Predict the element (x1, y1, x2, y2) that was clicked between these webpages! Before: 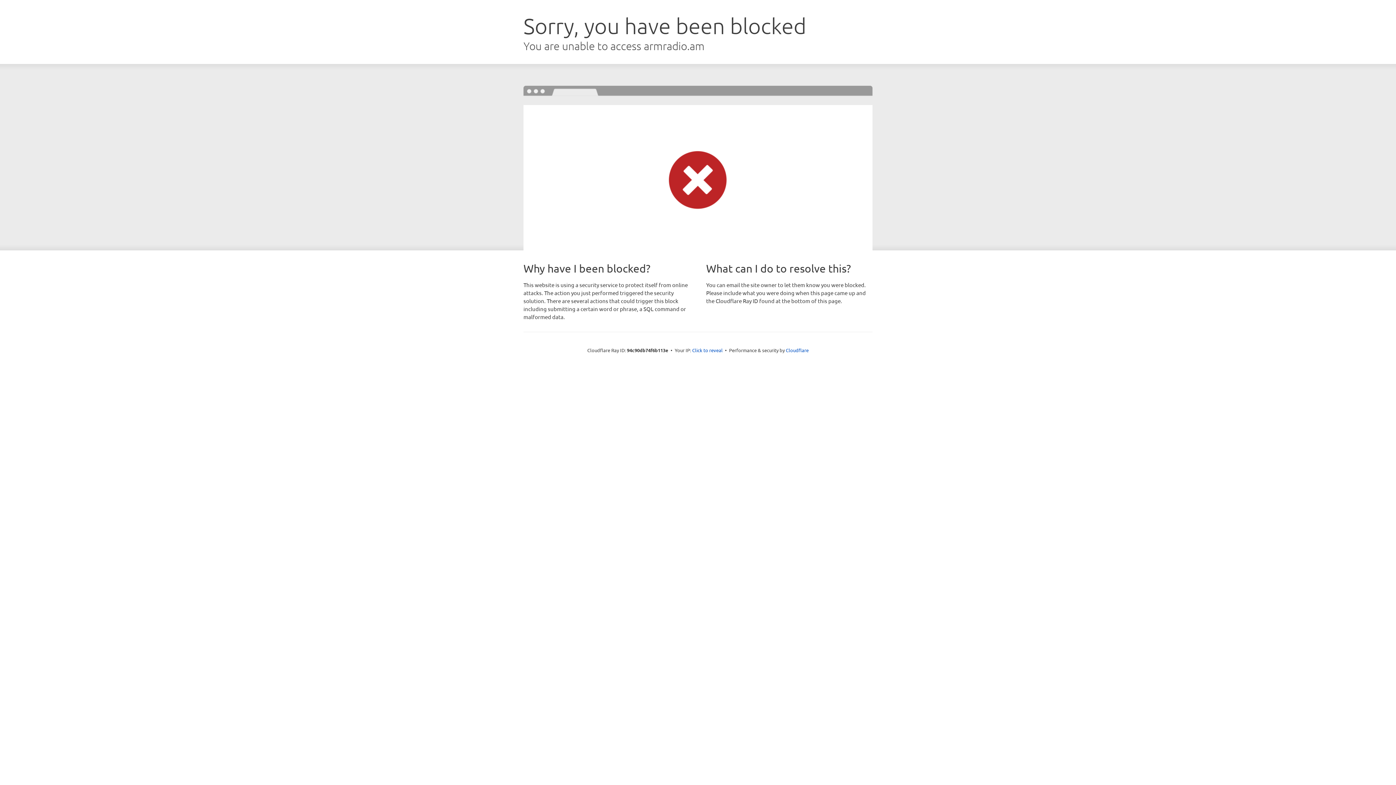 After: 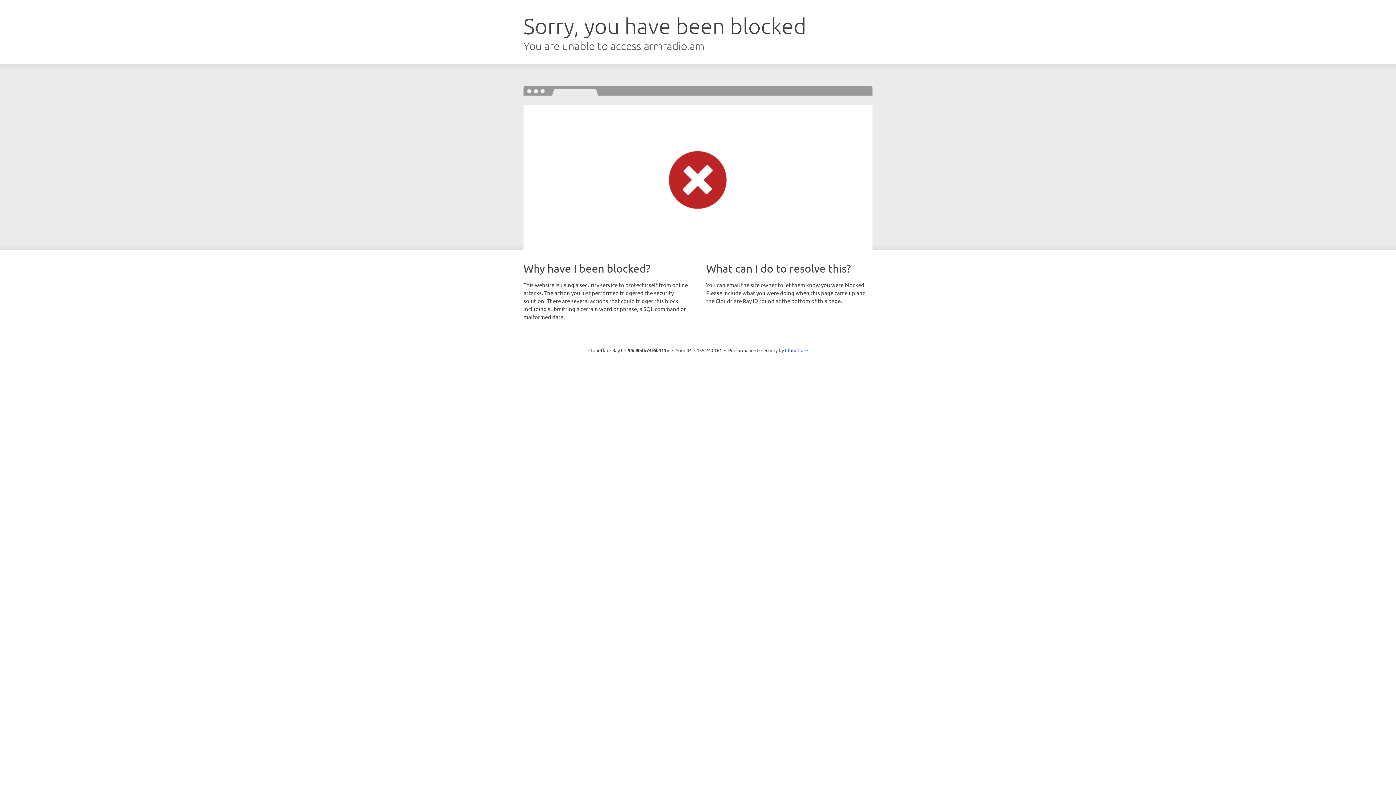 Action: label: Click to reveal bbox: (692, 346, 722, 353)